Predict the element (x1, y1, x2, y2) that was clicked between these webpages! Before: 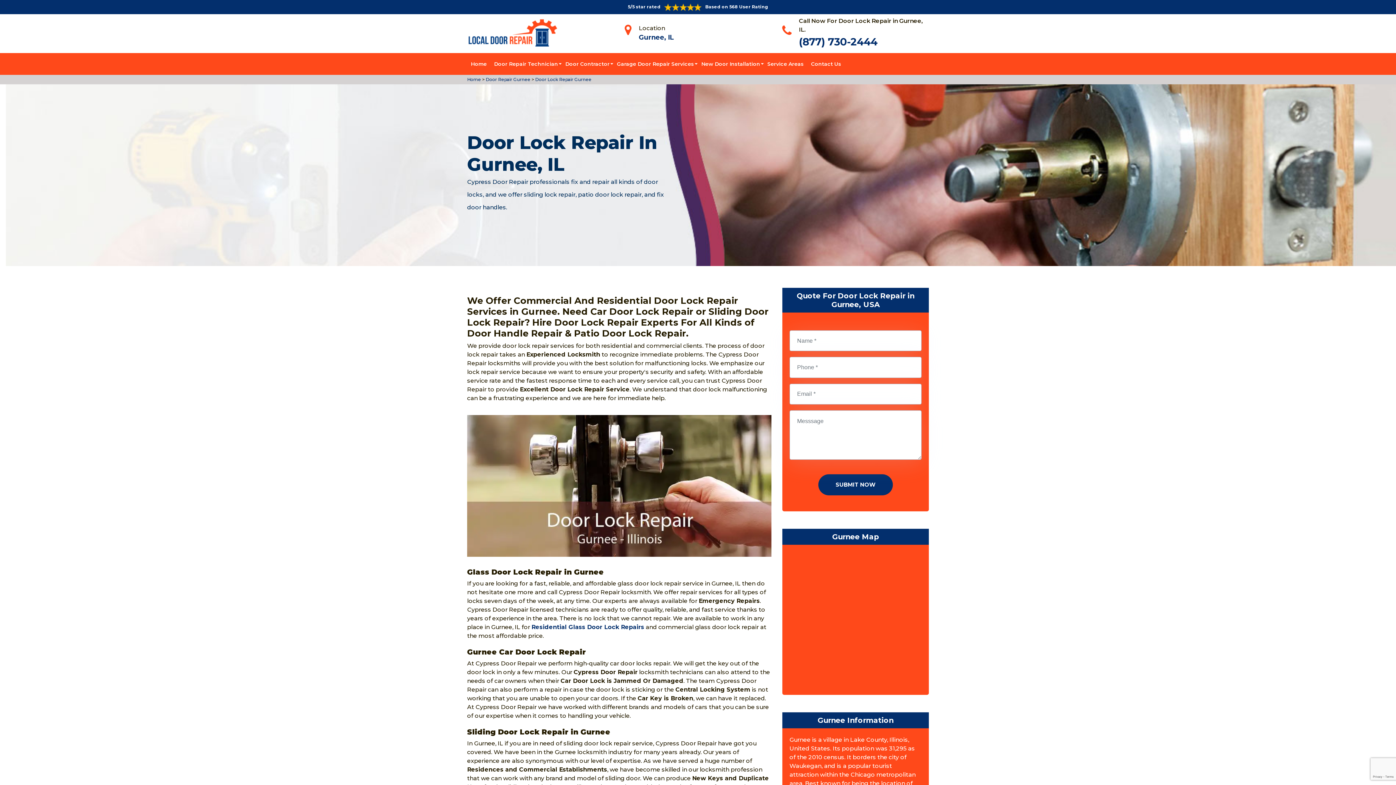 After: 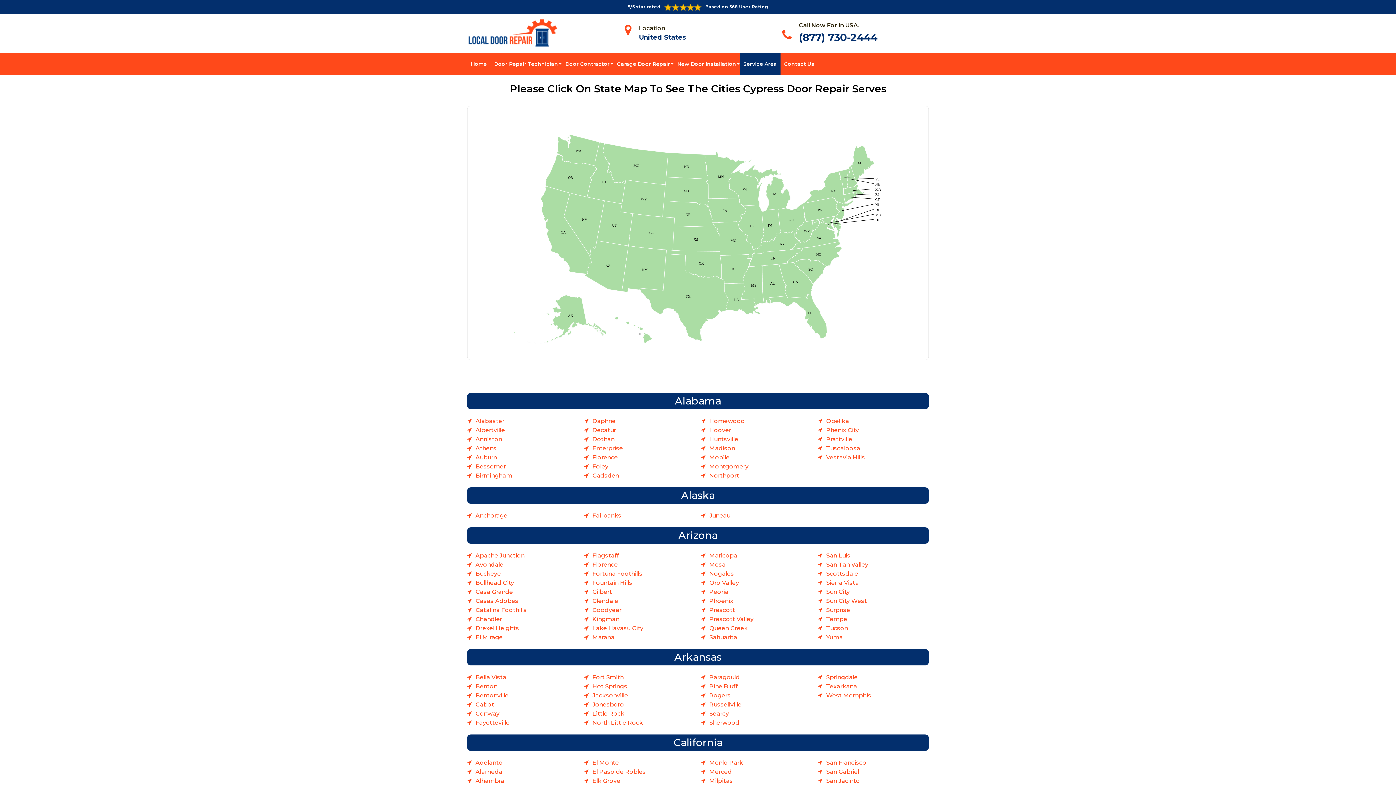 Action: bbox: (639, 33, 673, 41) label: Gurnee, IL